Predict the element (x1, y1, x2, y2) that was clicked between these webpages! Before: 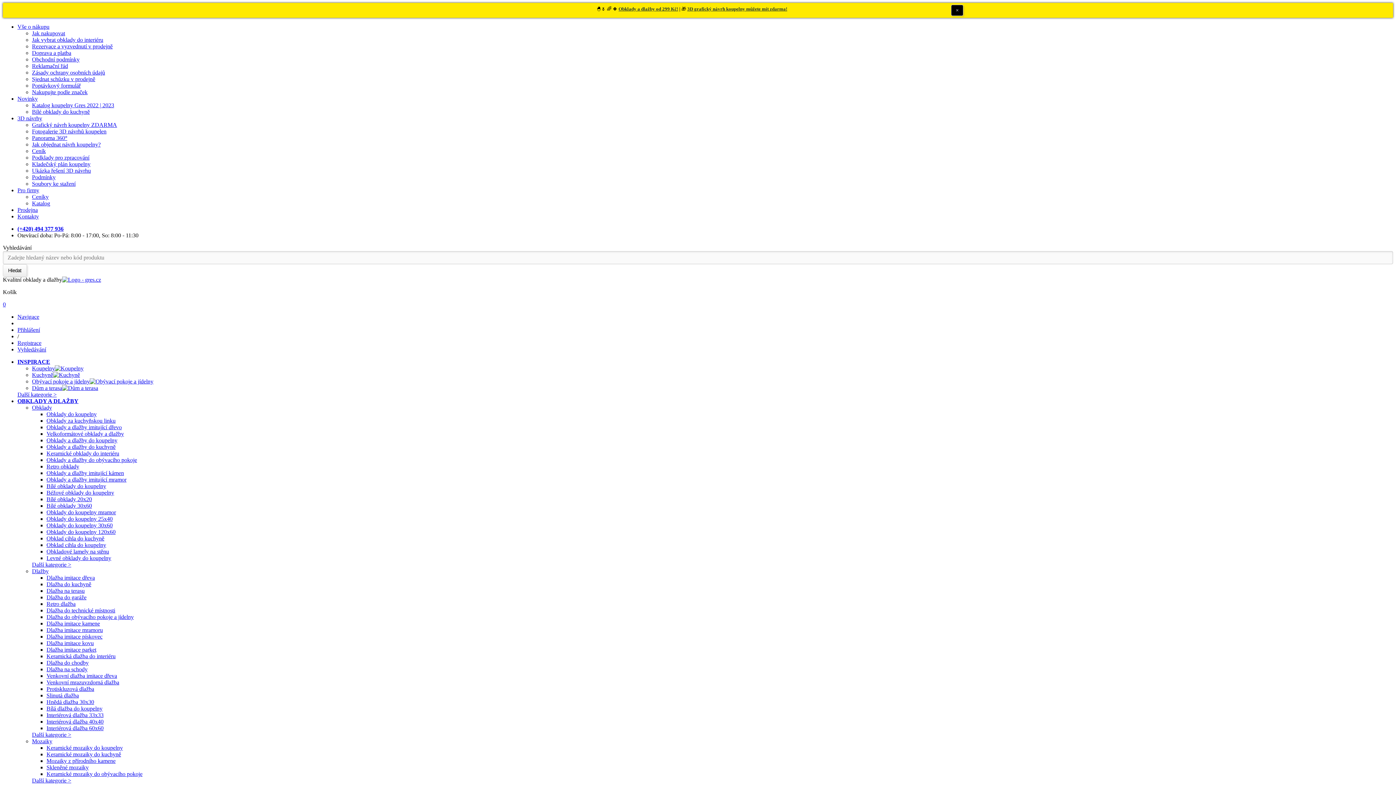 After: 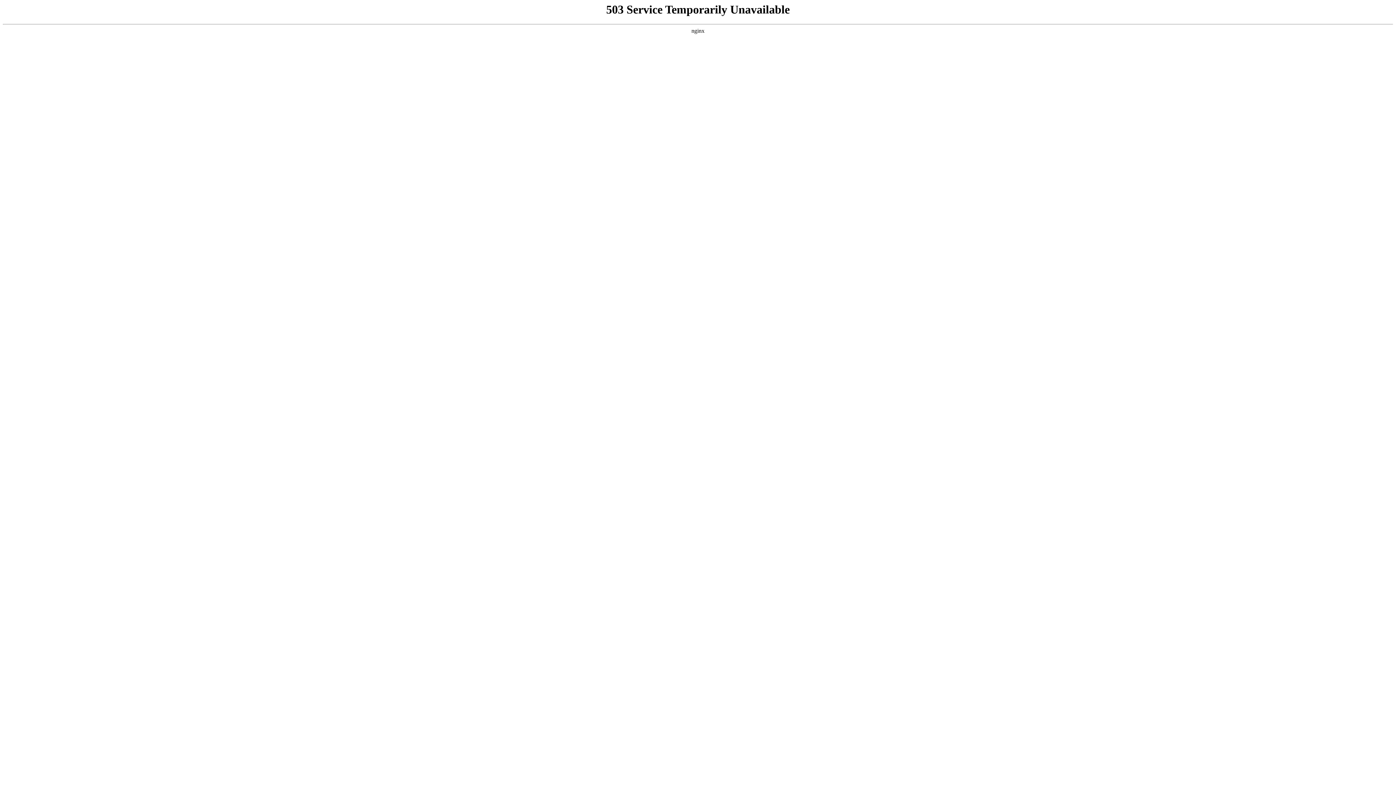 Action: bbox: (46, 712, 103, 718) label: Interiérová dlažba 33x33